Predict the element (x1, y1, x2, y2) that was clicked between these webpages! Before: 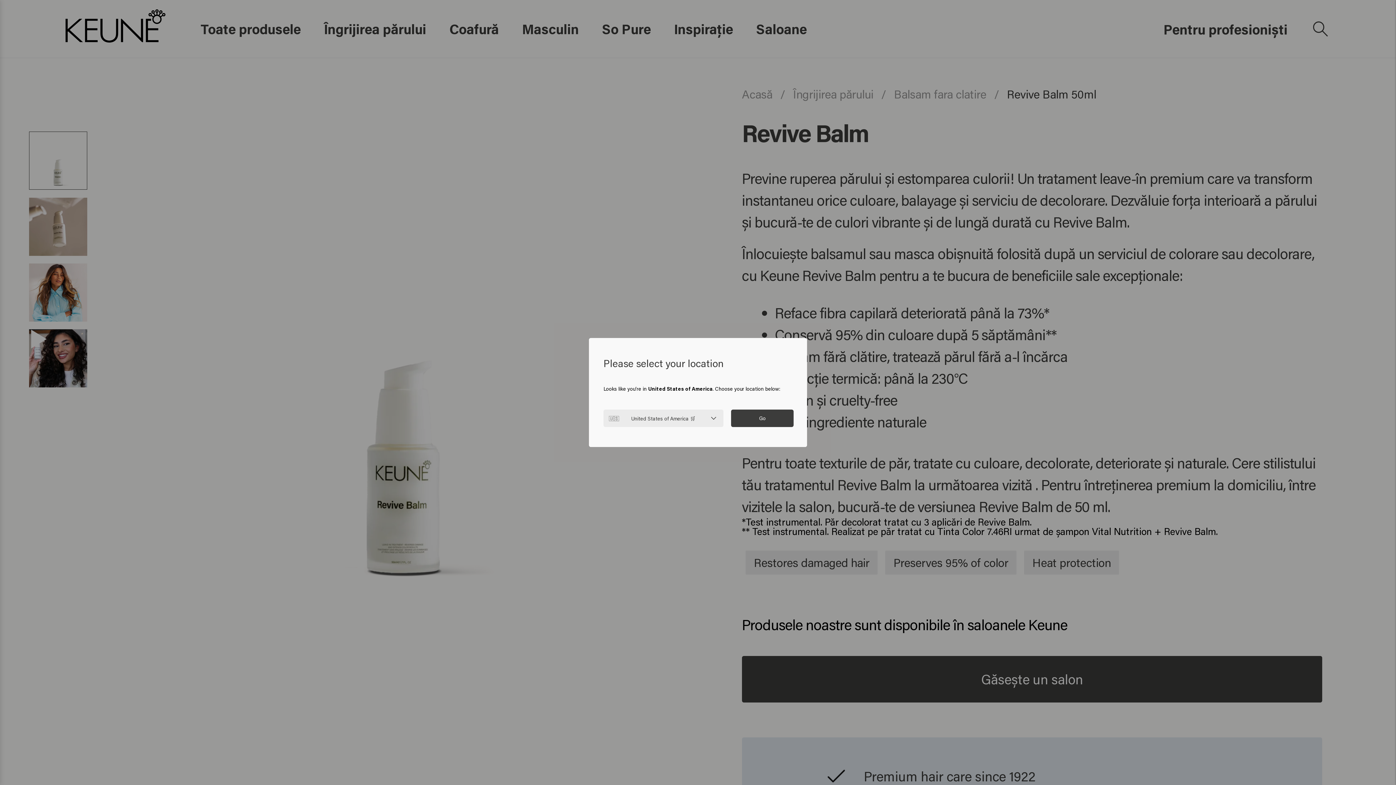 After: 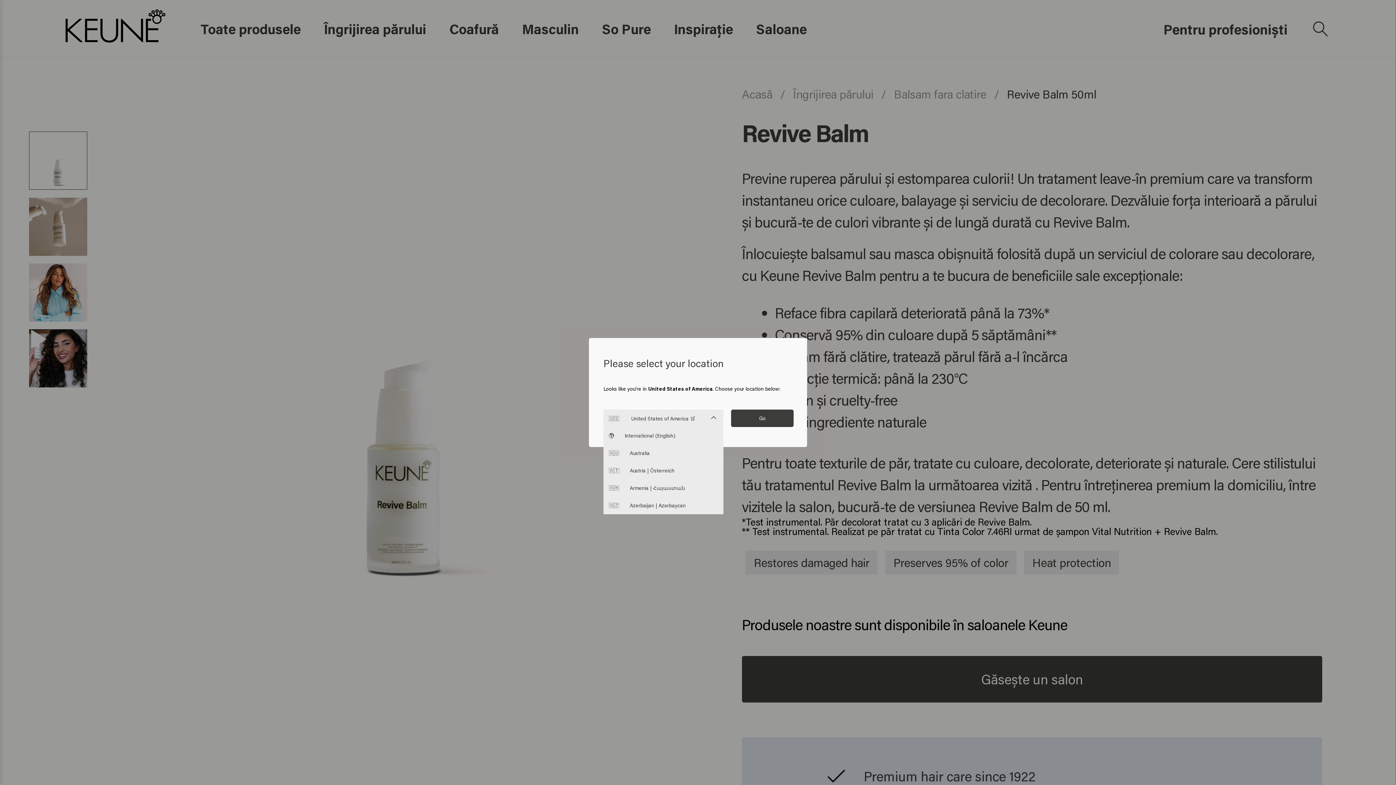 Action: bbox: (603, 411, 695, 425) label: 🇺🇸 United States of America 🛒